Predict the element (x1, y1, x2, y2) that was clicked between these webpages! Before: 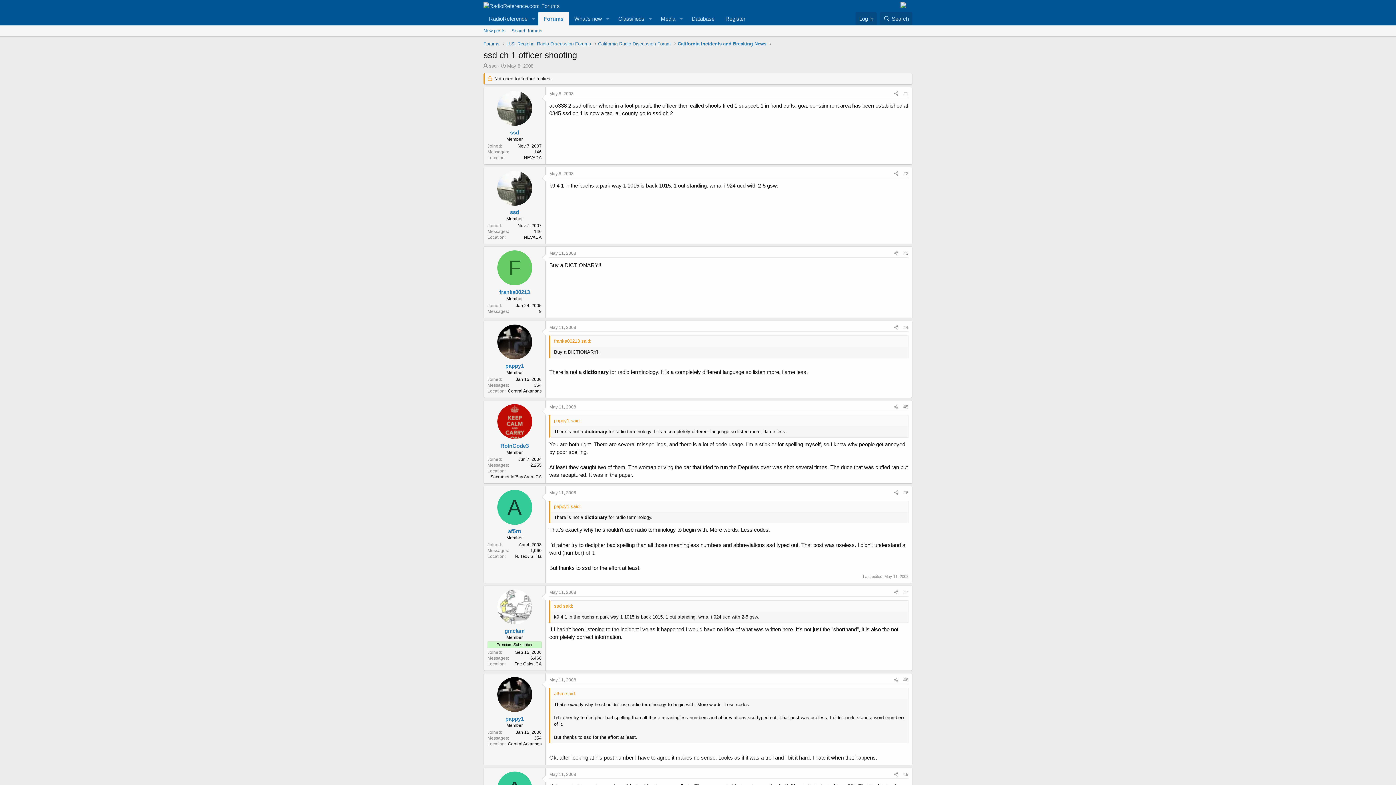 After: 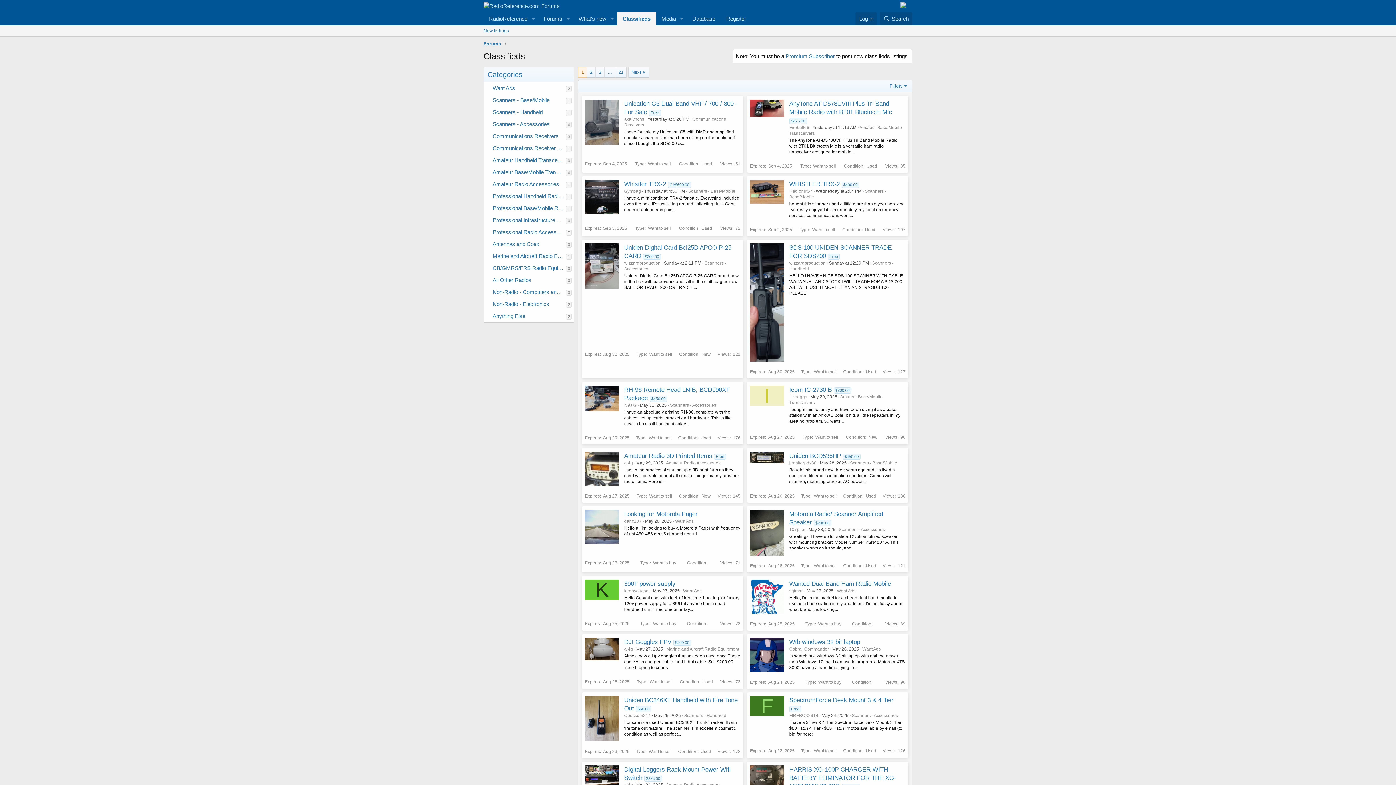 Action: bbox: (613, 12, 645, 25) label: Classifieds